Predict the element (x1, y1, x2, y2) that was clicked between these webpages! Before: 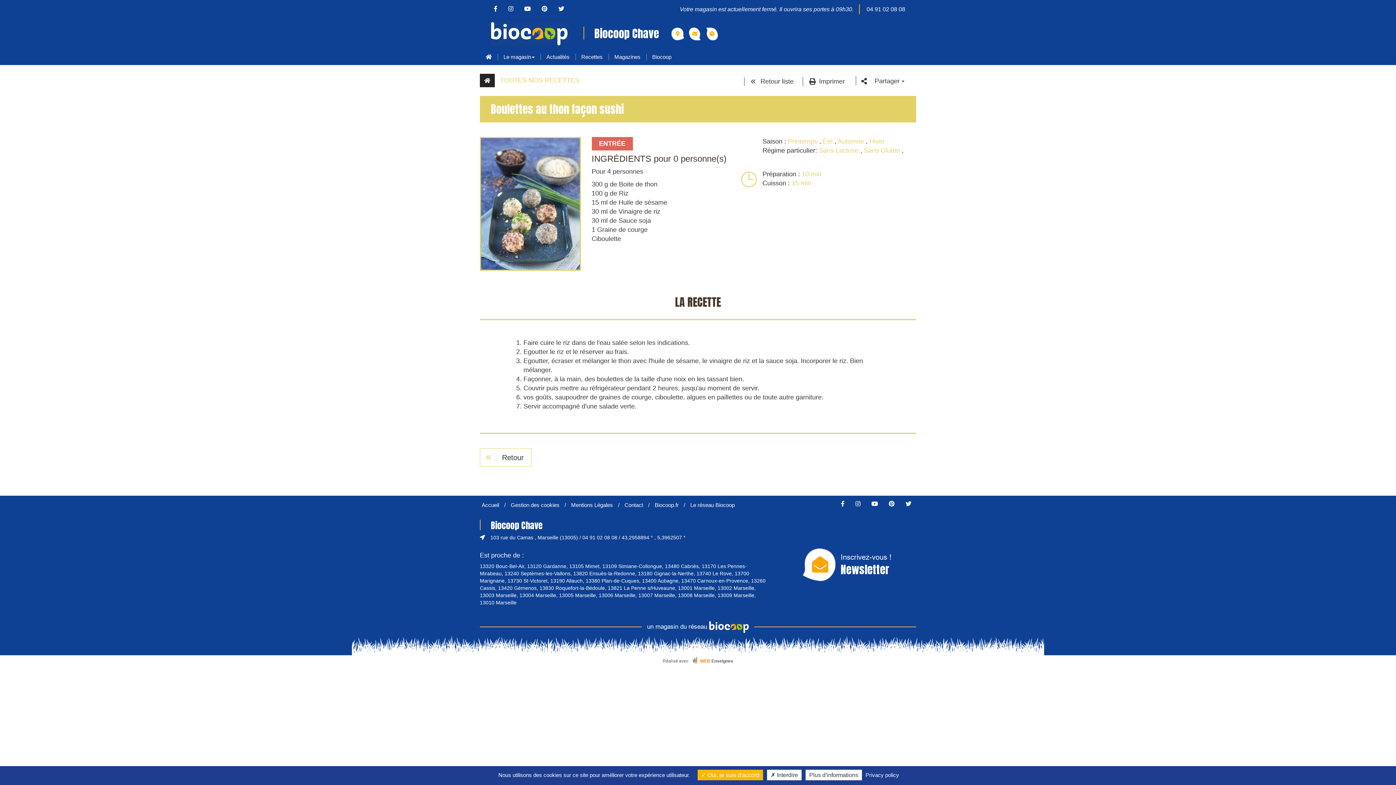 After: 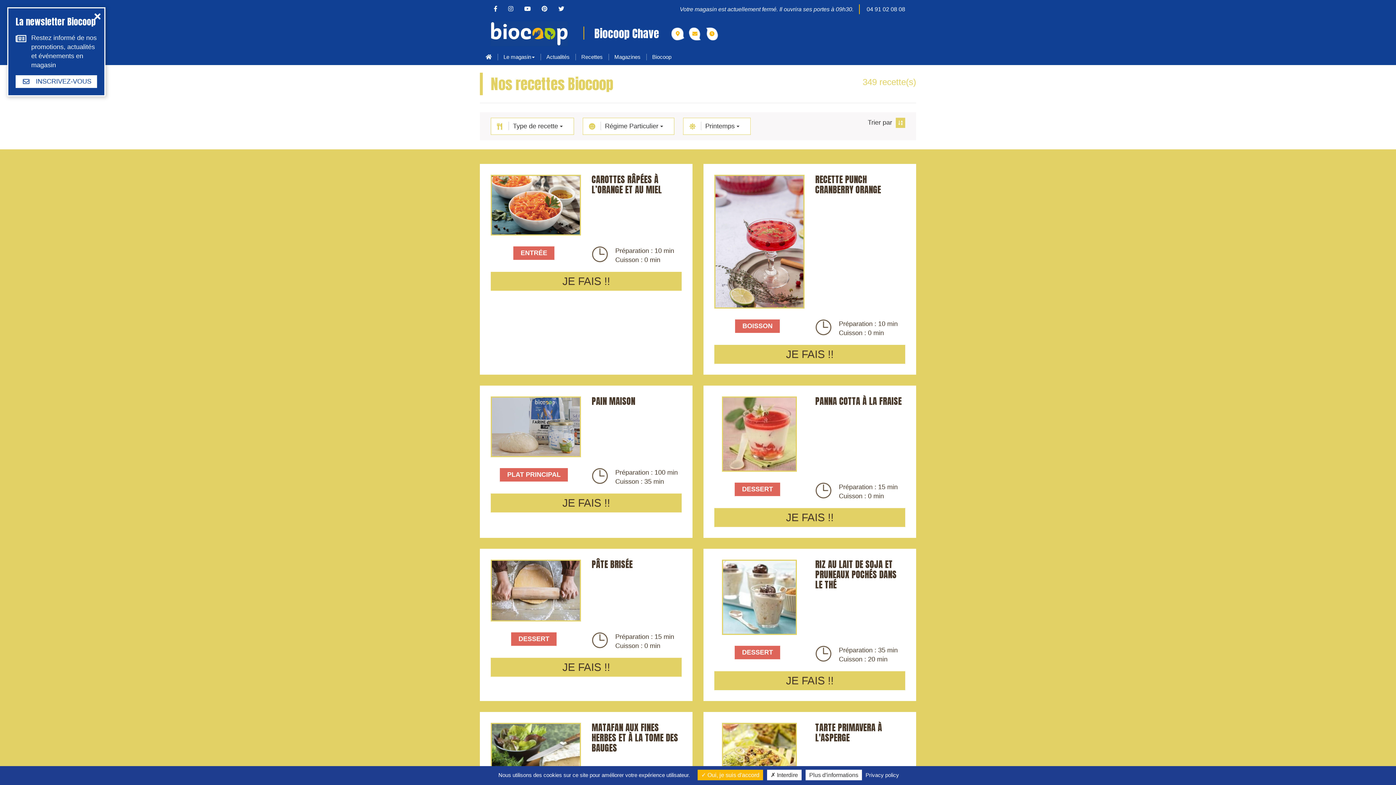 Action: bbox: (788, 137, 817, 145) label: Printemps